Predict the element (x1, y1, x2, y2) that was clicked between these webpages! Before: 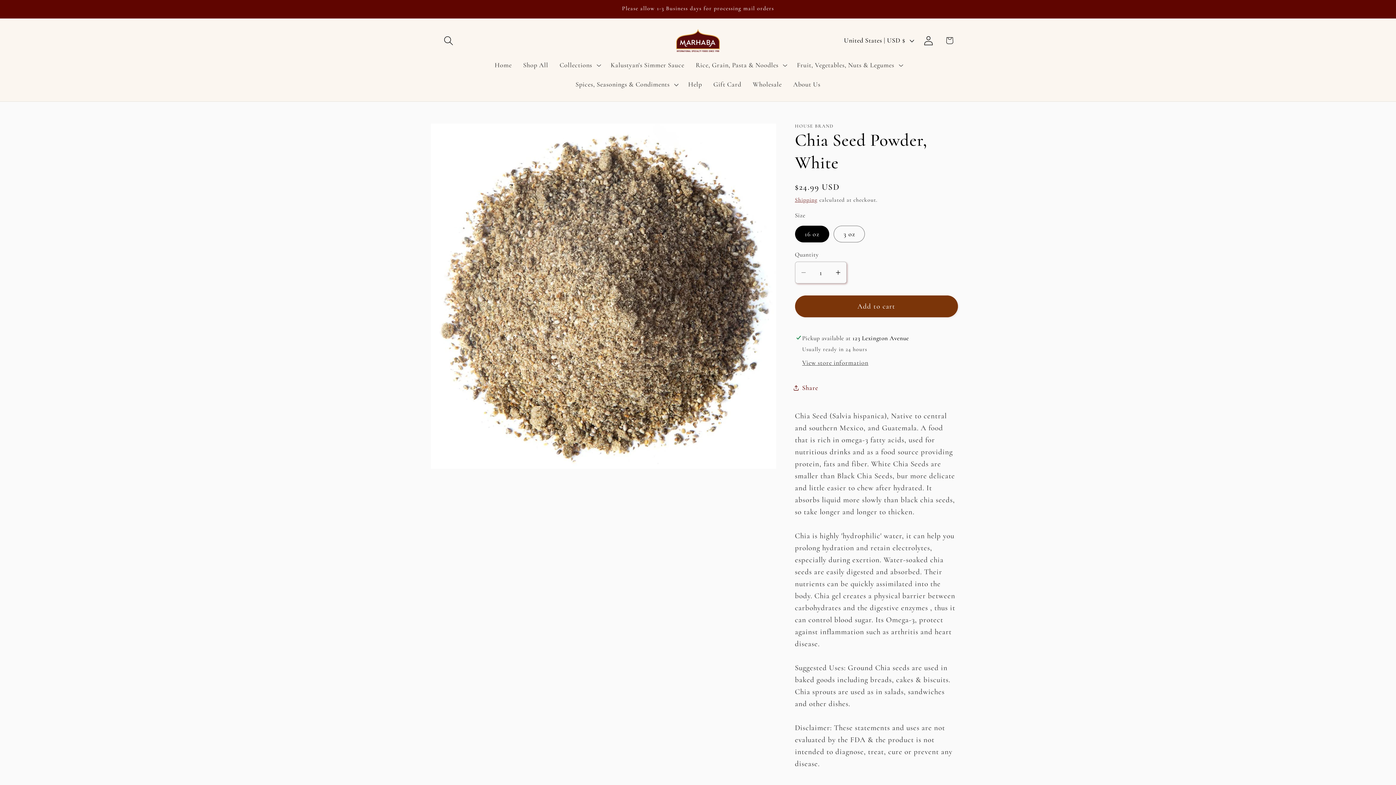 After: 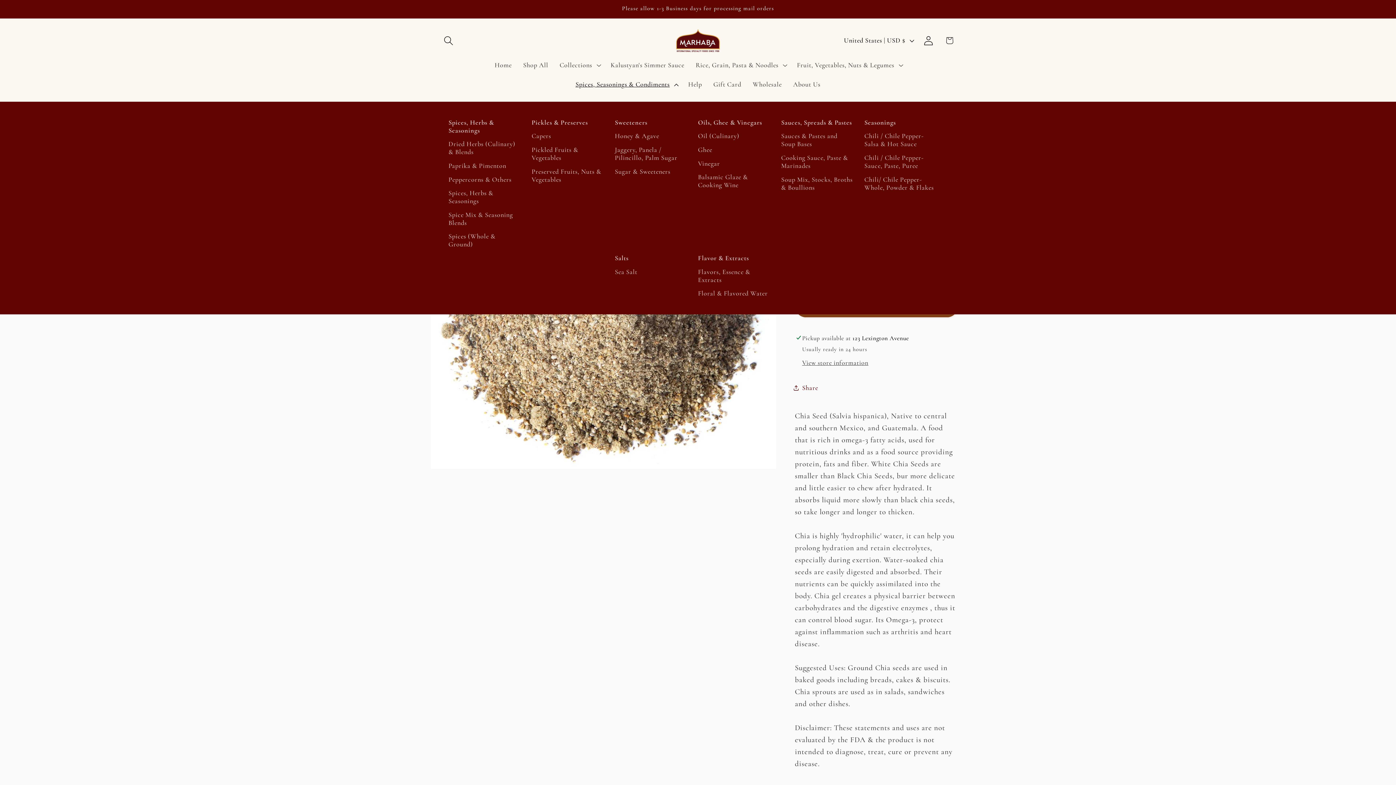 Action: bbox: (569, 74, 682, 94) label: Spices, Seasonings & Condiments